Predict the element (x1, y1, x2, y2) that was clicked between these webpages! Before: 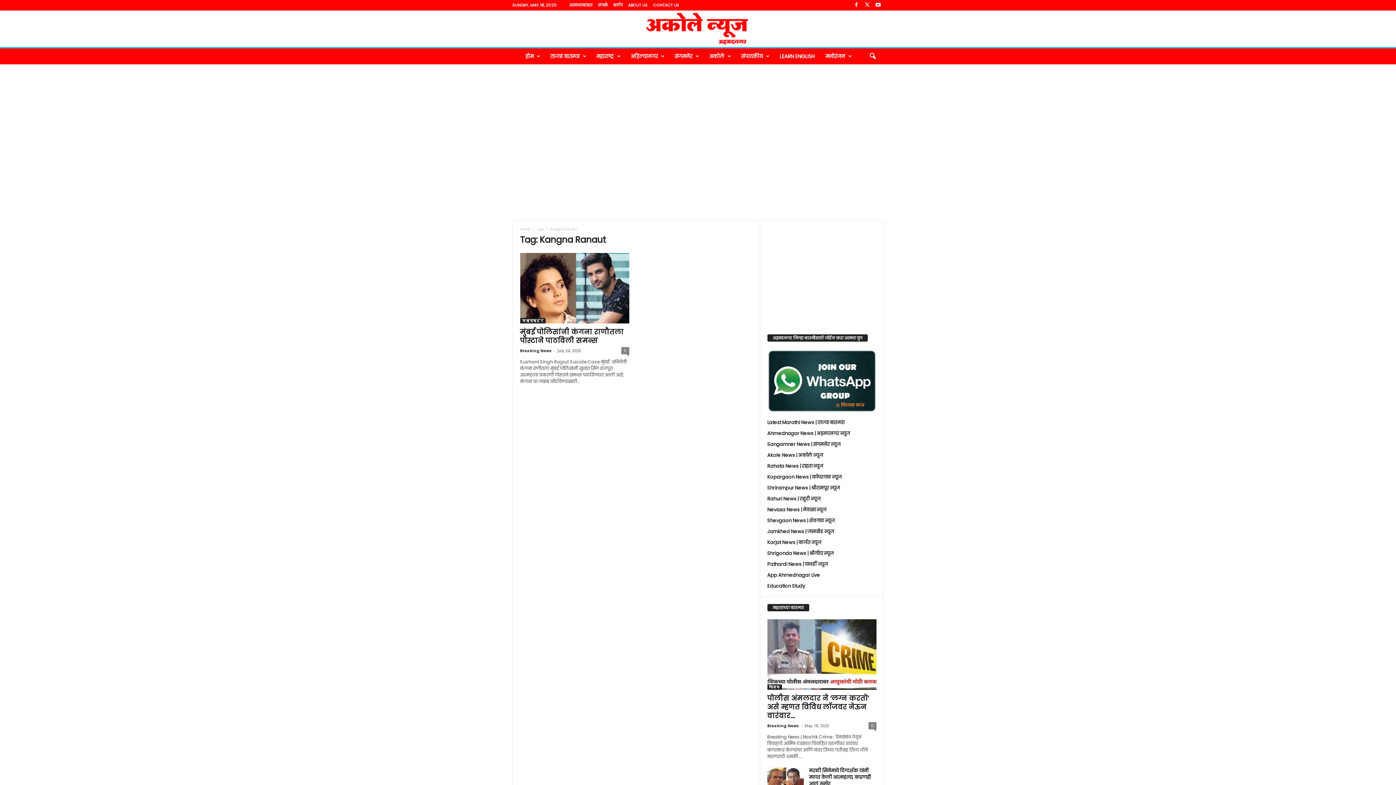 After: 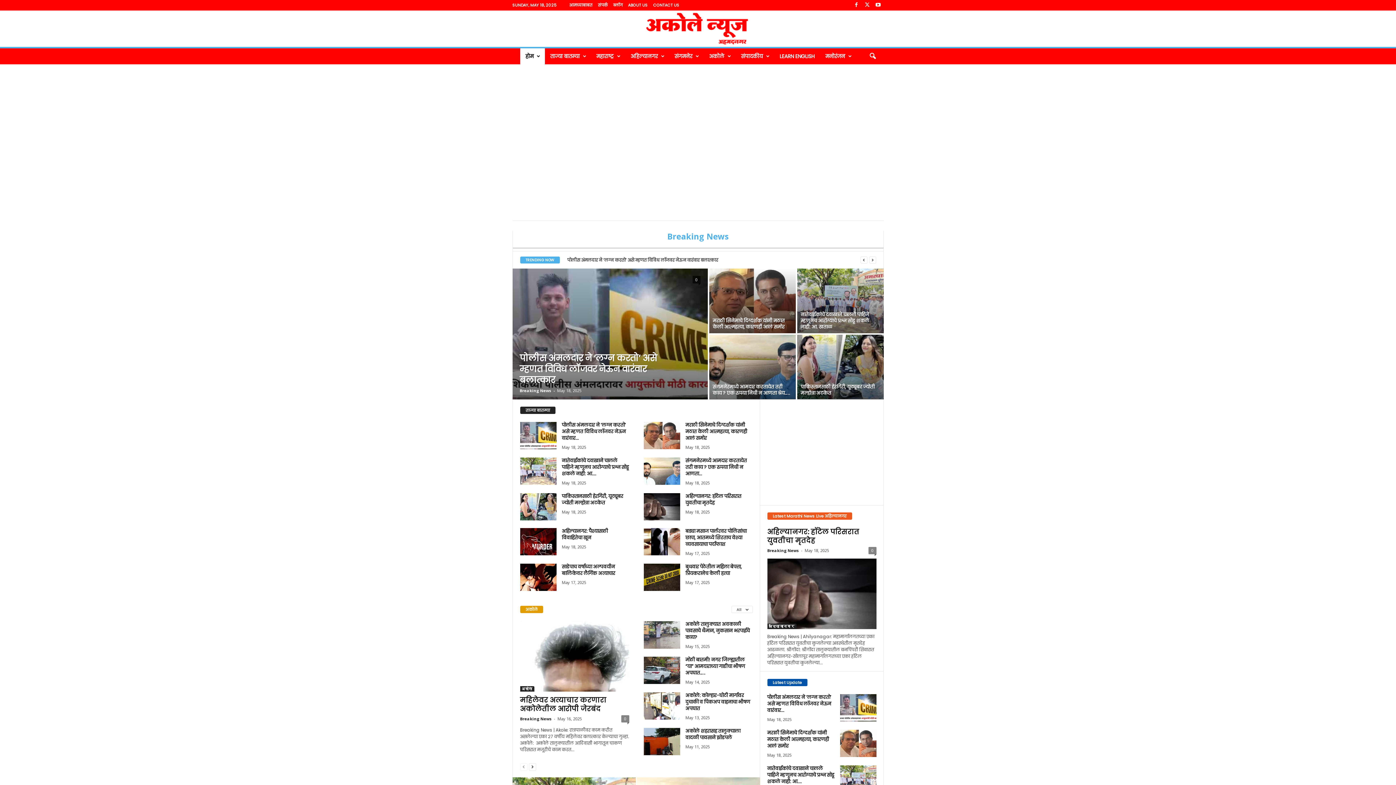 Action: bbox: (767, 723, 799, 728) label: Breaking News